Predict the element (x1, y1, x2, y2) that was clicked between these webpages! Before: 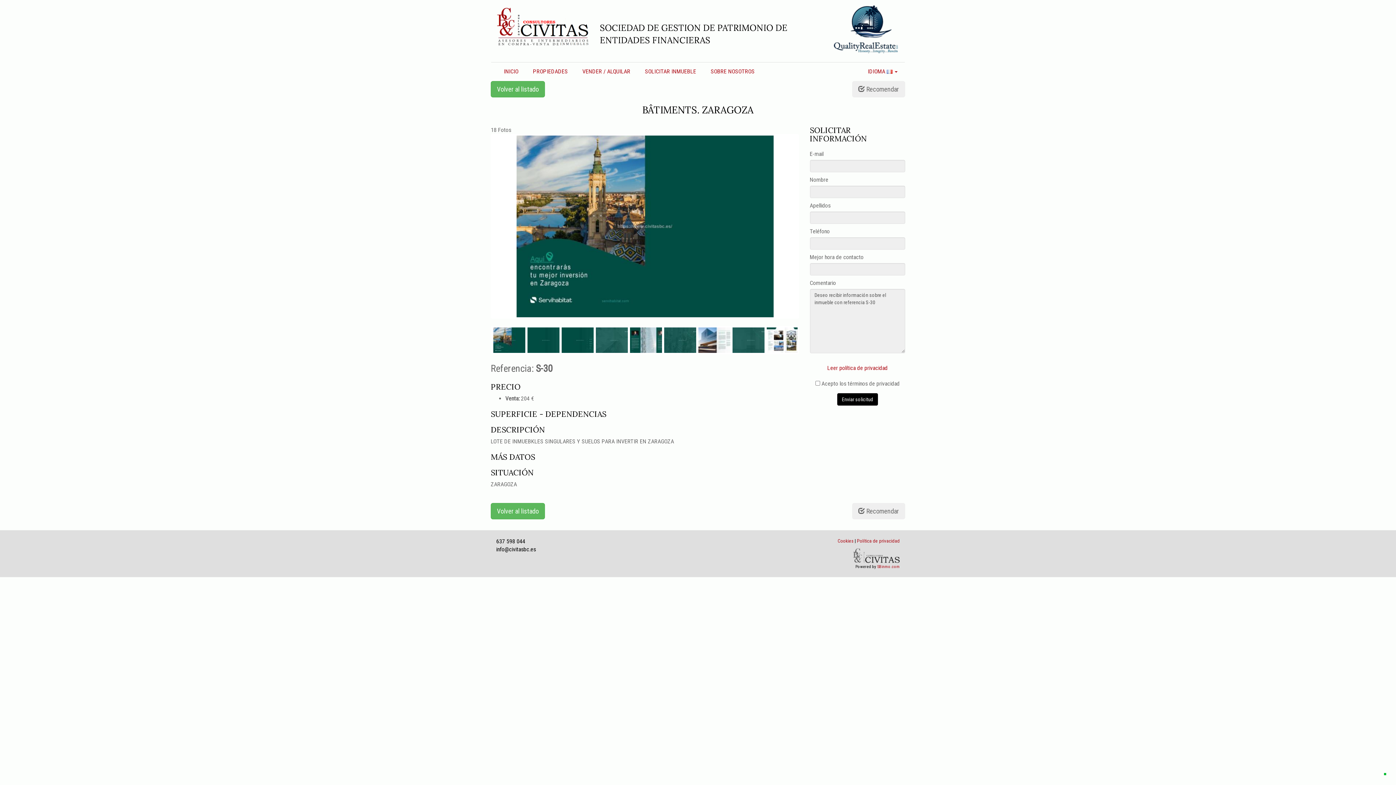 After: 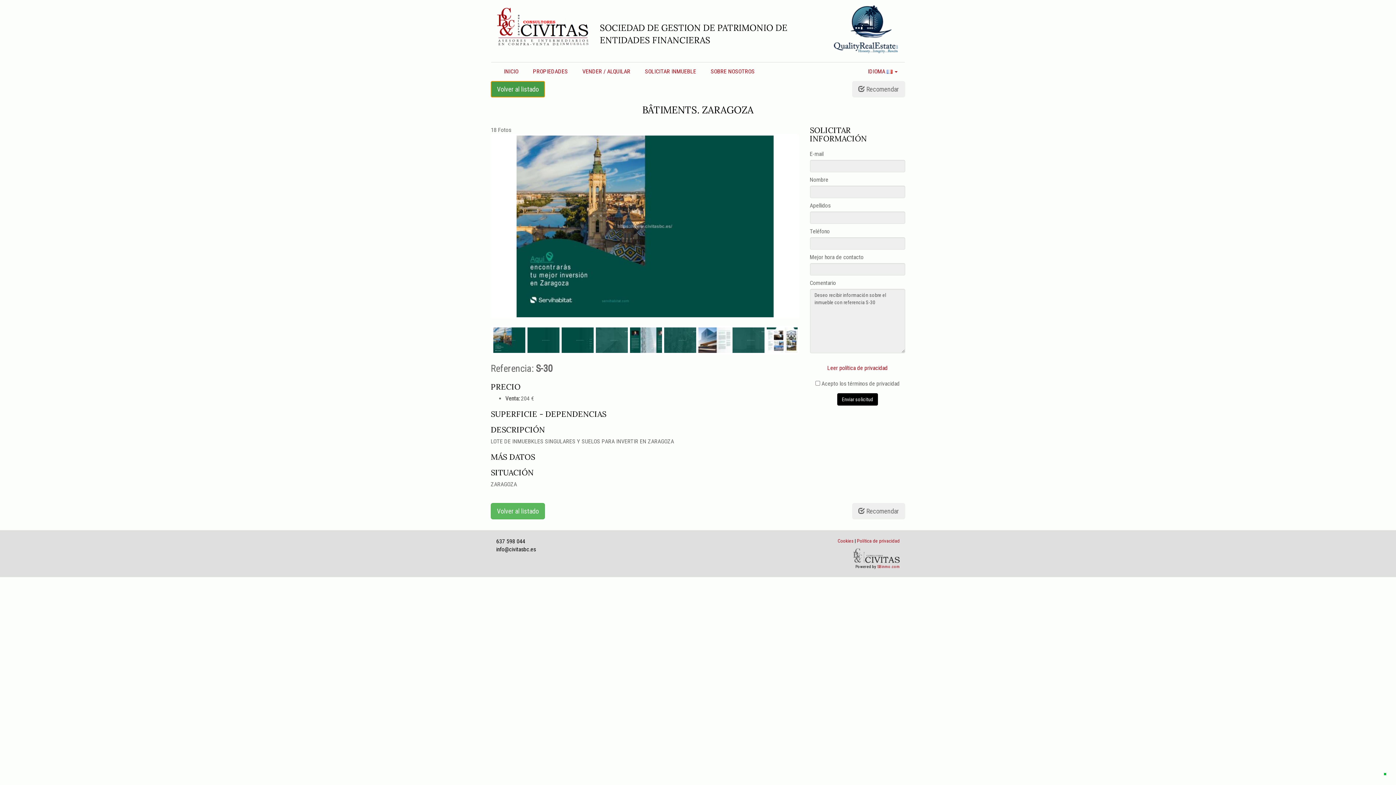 Action: label: Volver al listado bbox: (490, 81, 545, 97)